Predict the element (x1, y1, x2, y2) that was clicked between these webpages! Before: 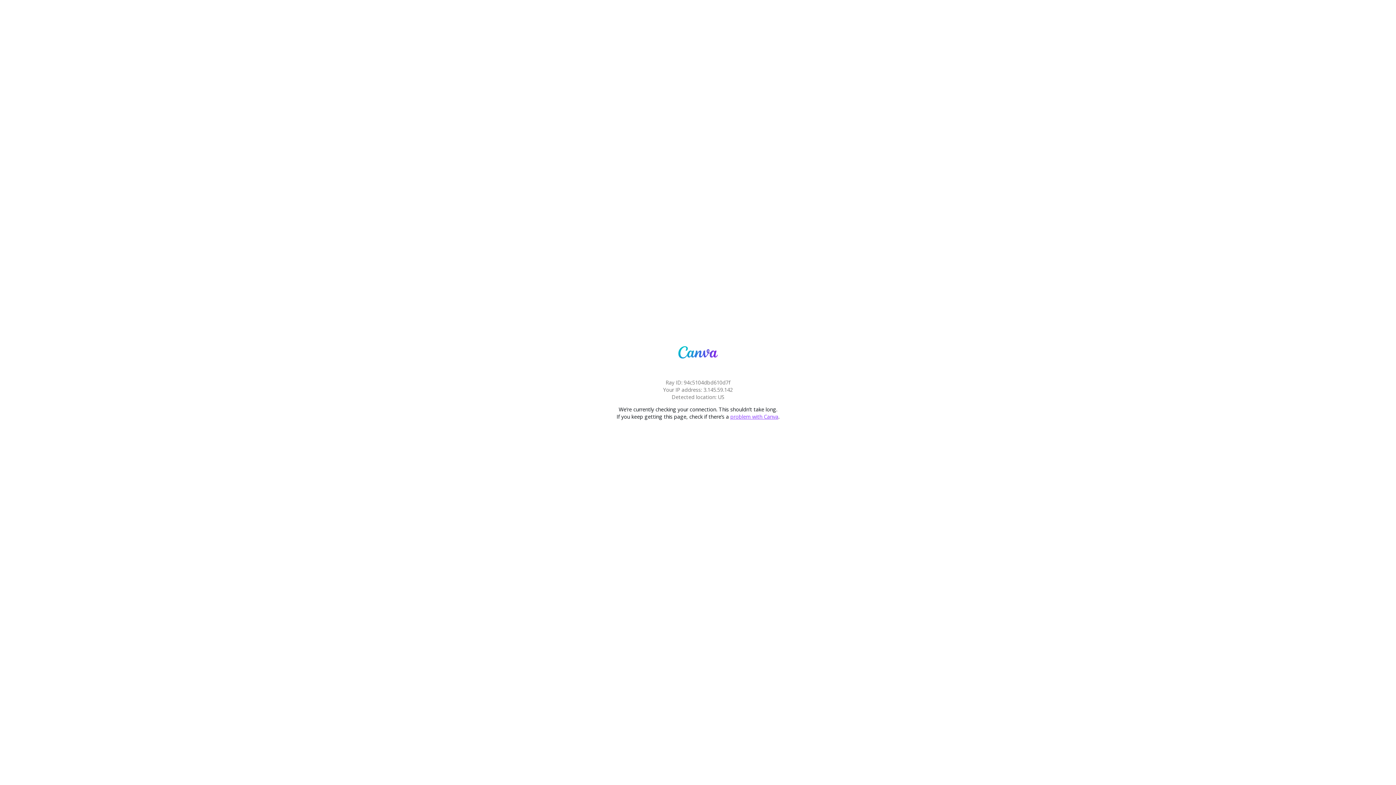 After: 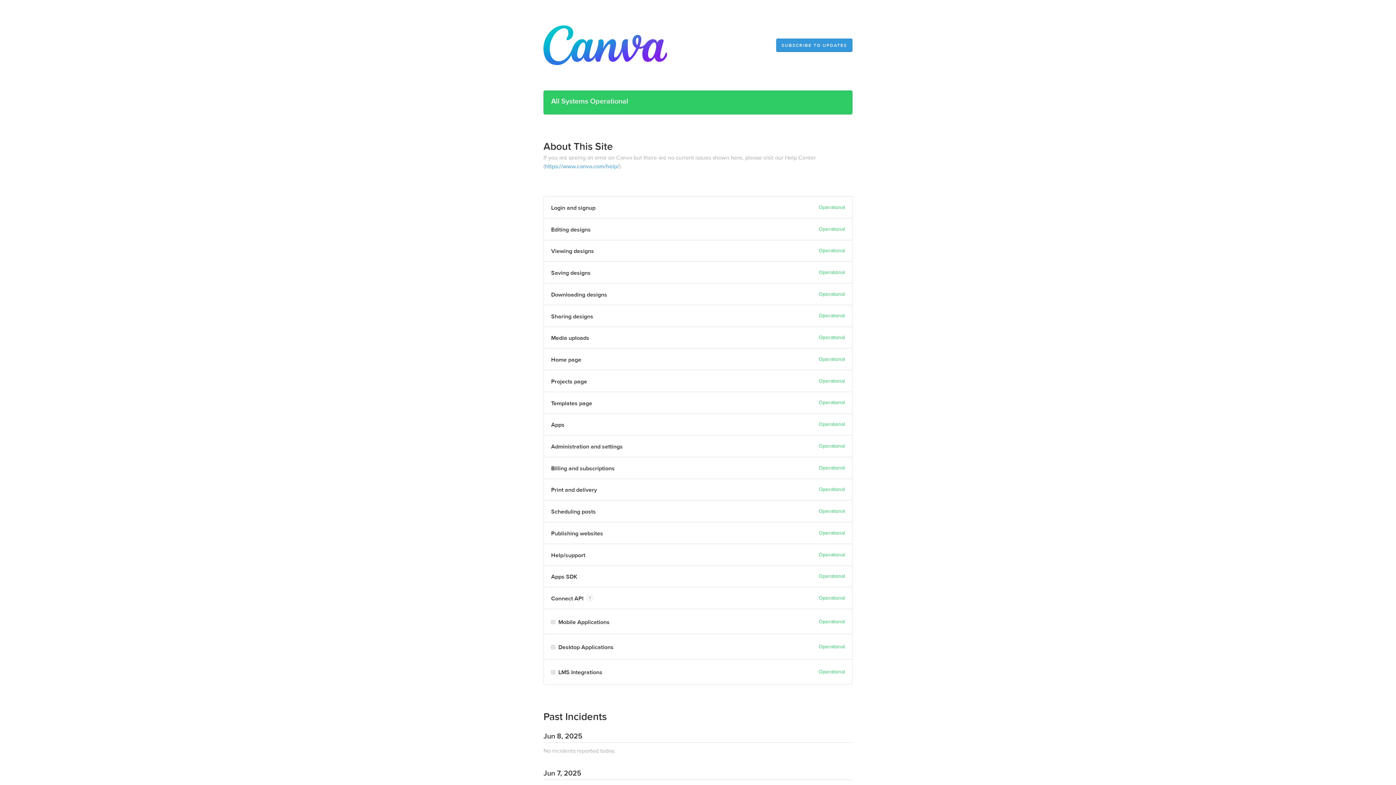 Action: bbox: (730, 413, 778, 420) label: problem with Canva